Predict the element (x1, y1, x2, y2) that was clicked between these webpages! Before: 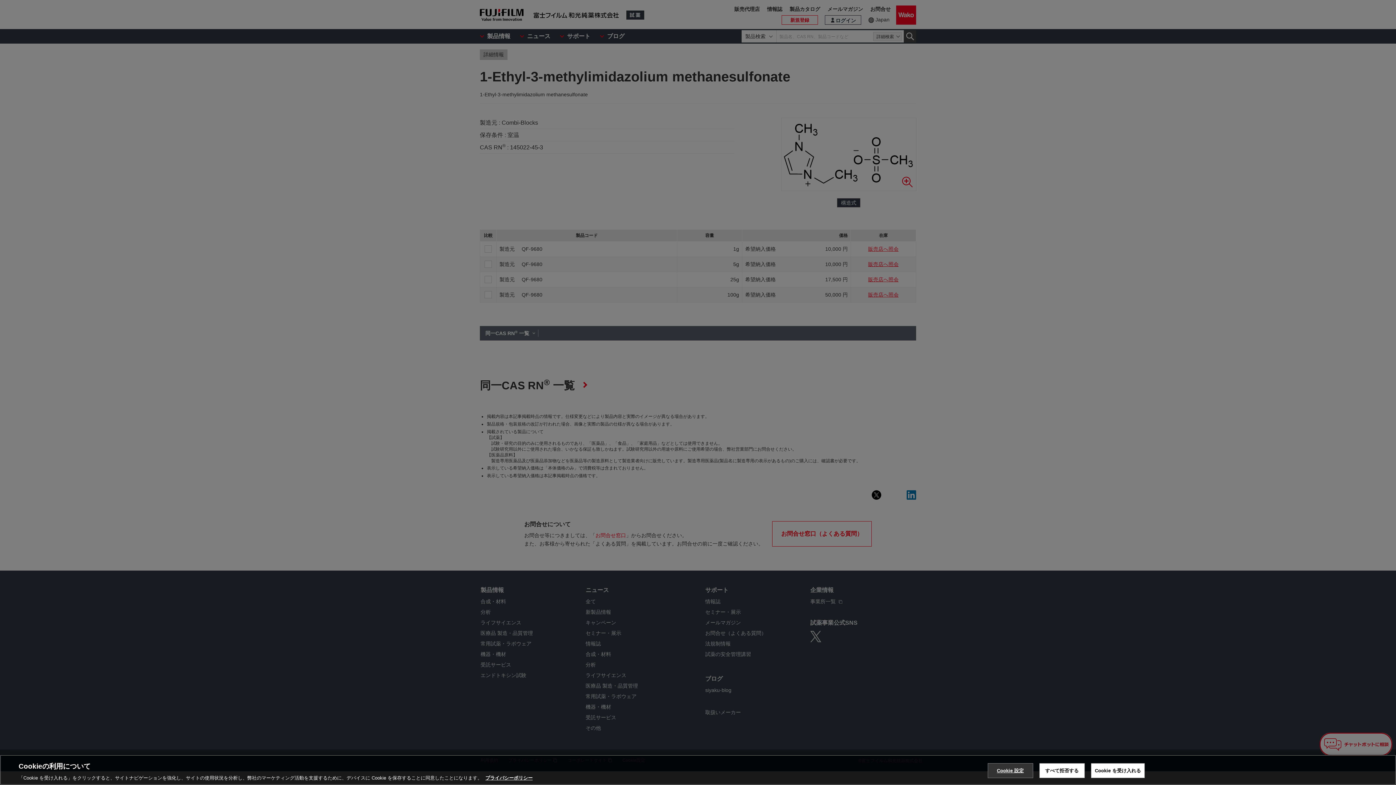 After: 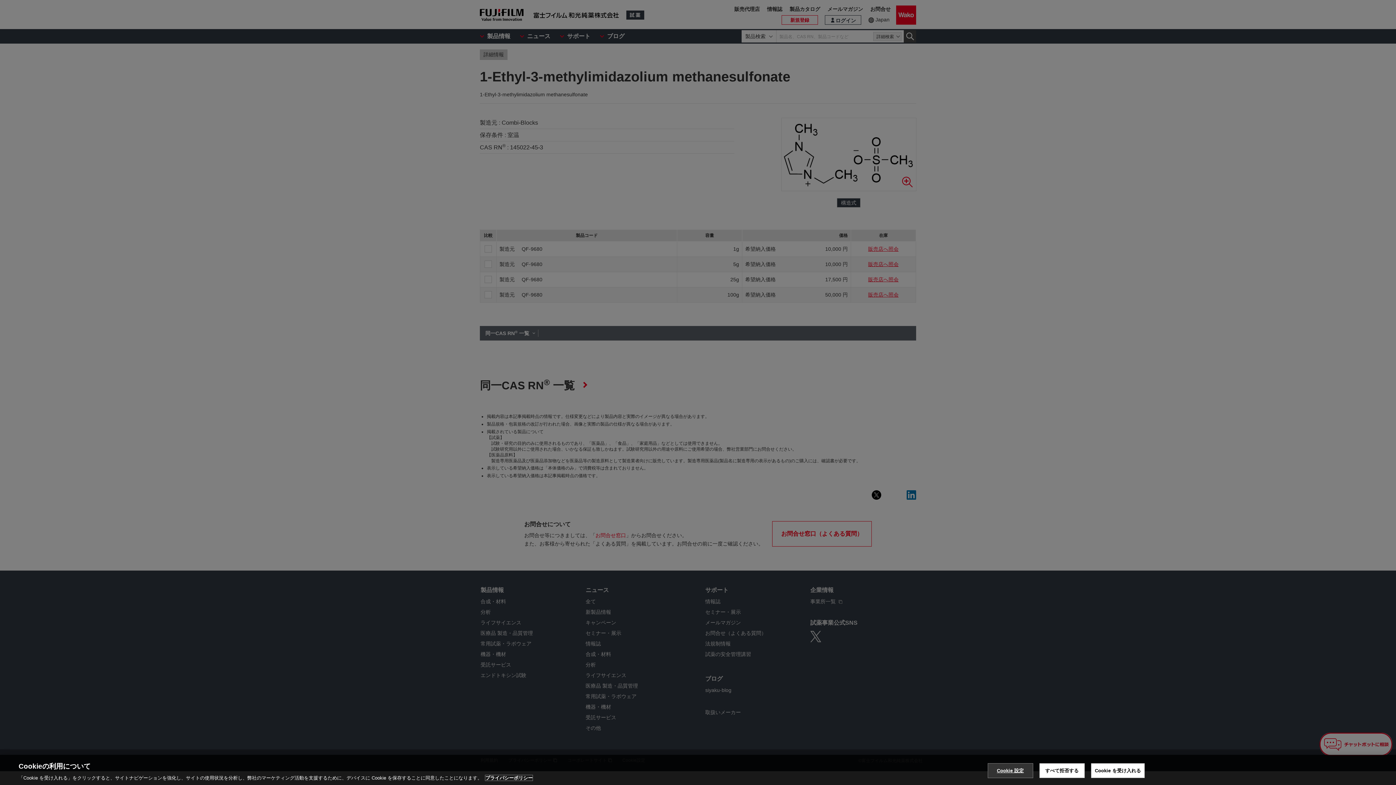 Action: label: あなたのプライバシーを守るための詳細設定, 新しいタブで開く bbox: (485, 775, 532, 781)